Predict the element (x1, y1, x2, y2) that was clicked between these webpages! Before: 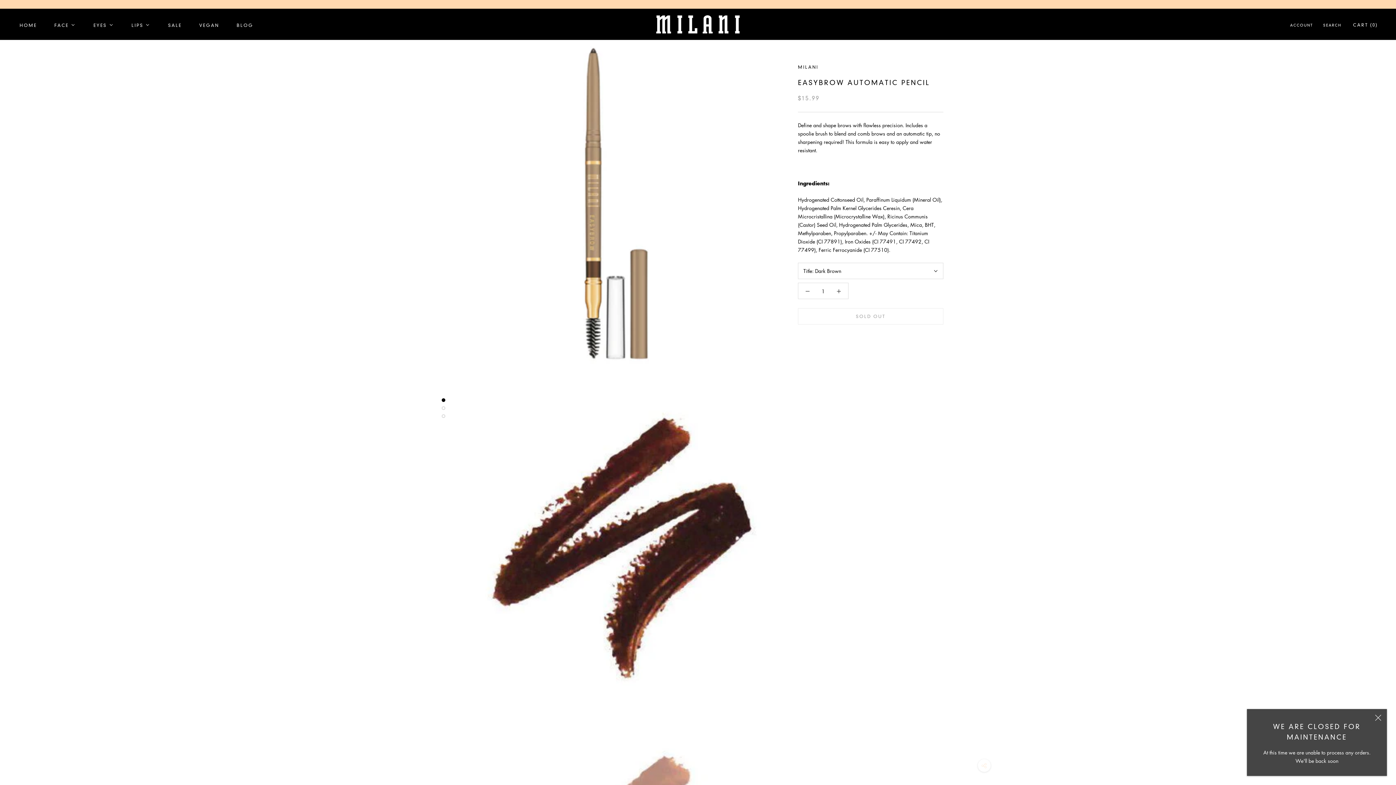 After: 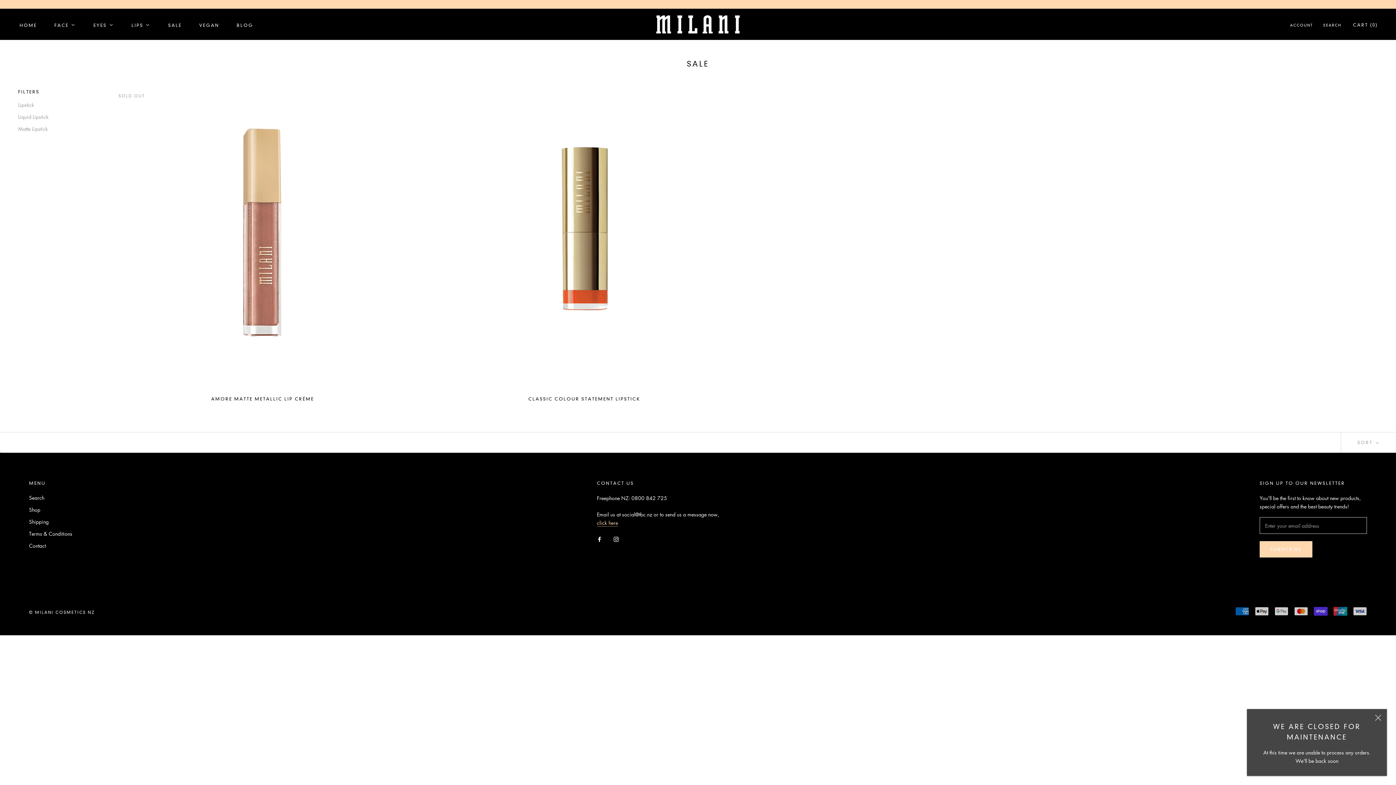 Action: bbox: (166, 21, 182, 27) label: Sale